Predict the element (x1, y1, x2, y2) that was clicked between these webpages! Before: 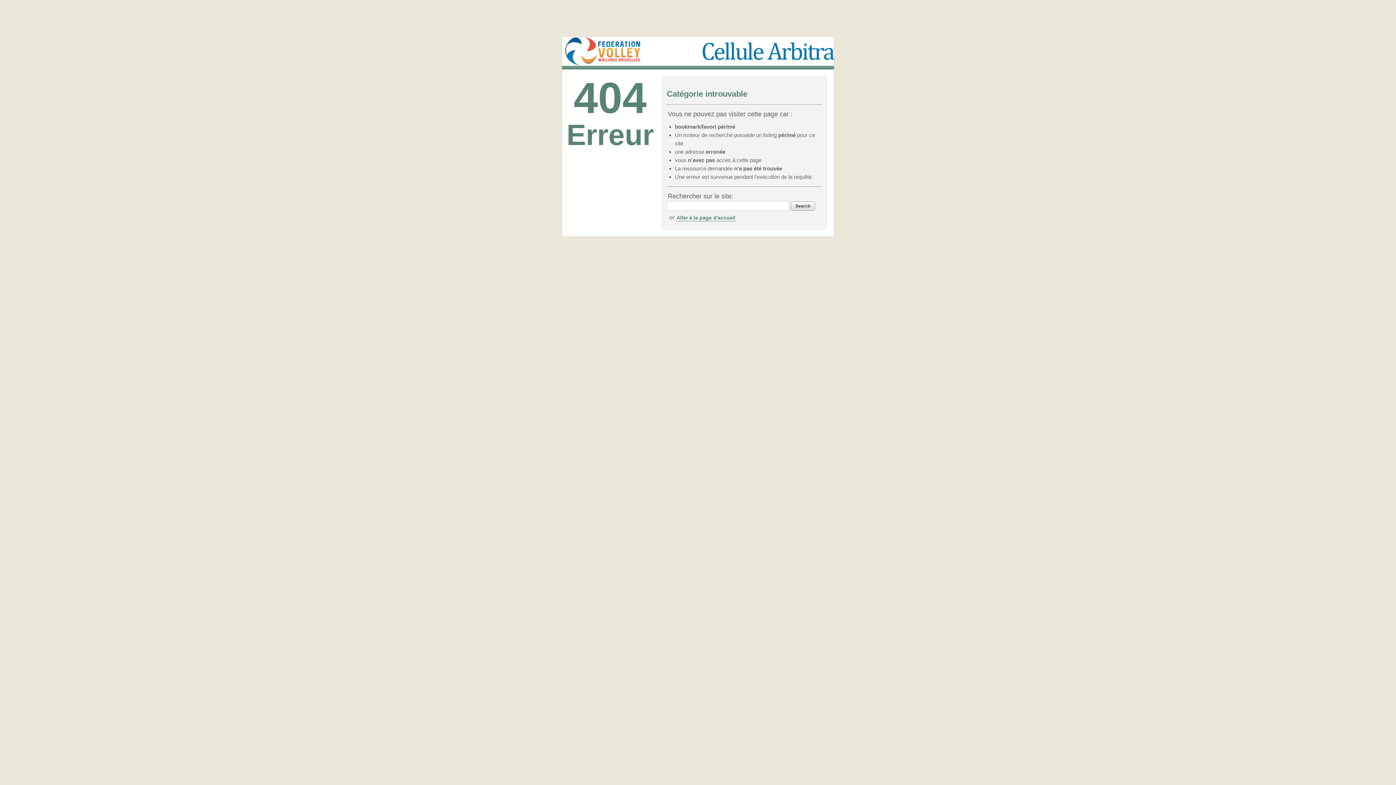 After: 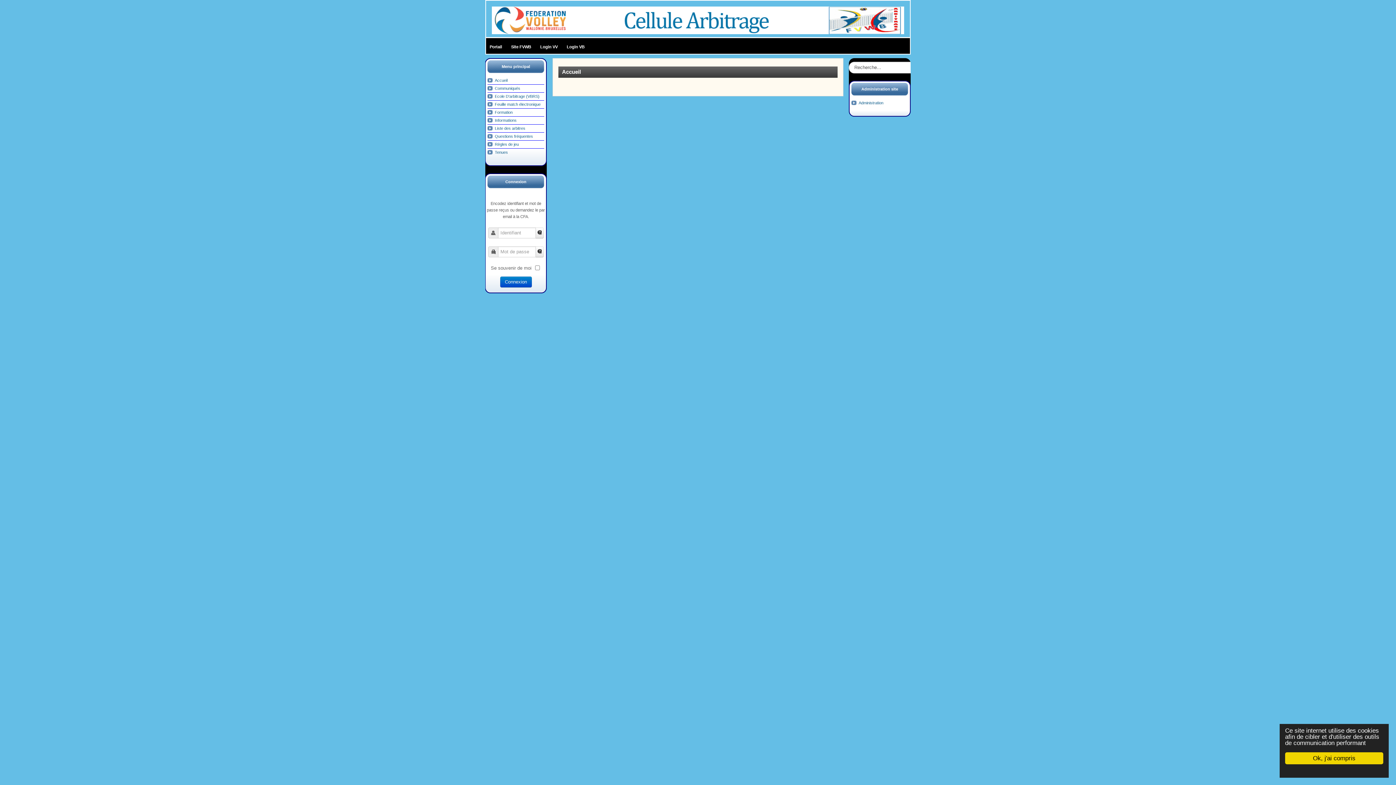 Action: bbox: (676, 214, 736, 221) label: Aller à la page d'accueil